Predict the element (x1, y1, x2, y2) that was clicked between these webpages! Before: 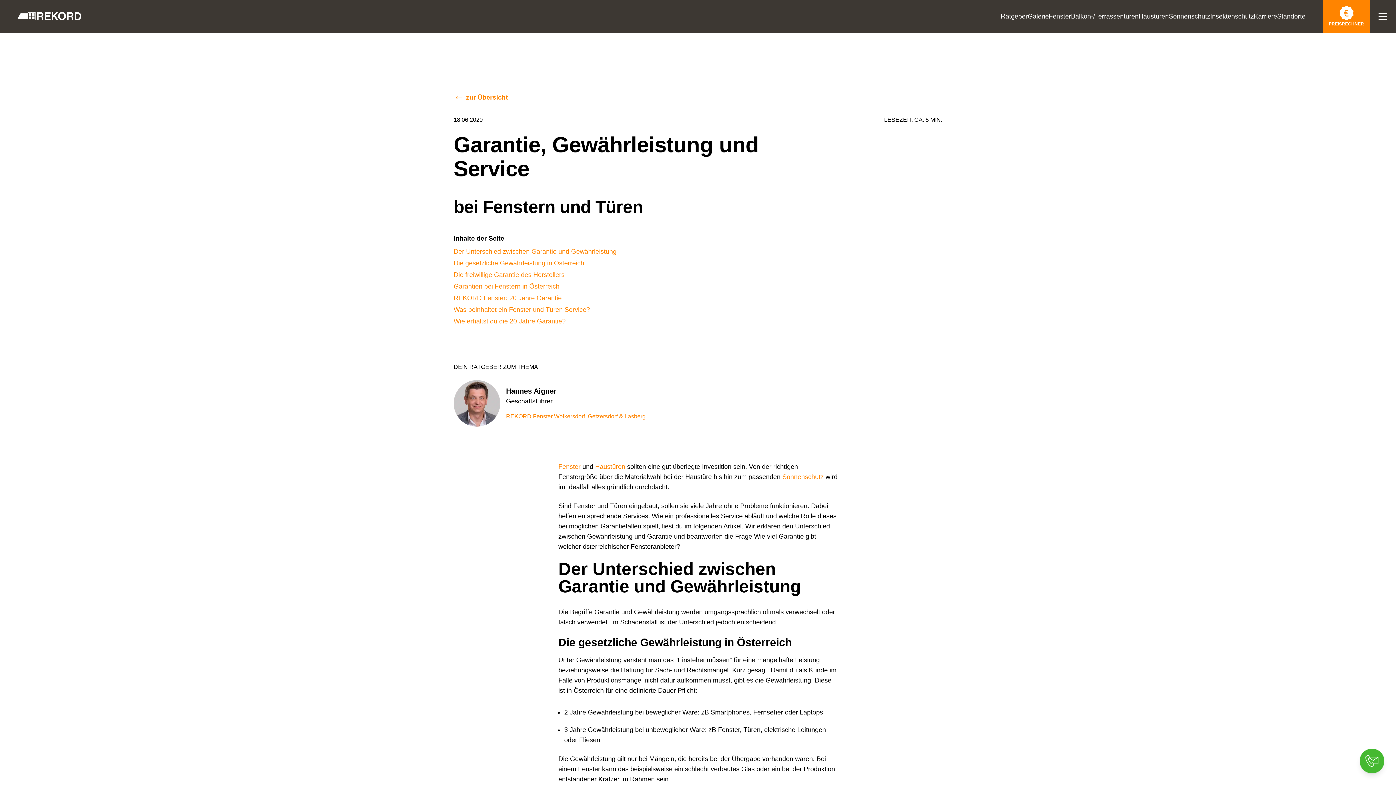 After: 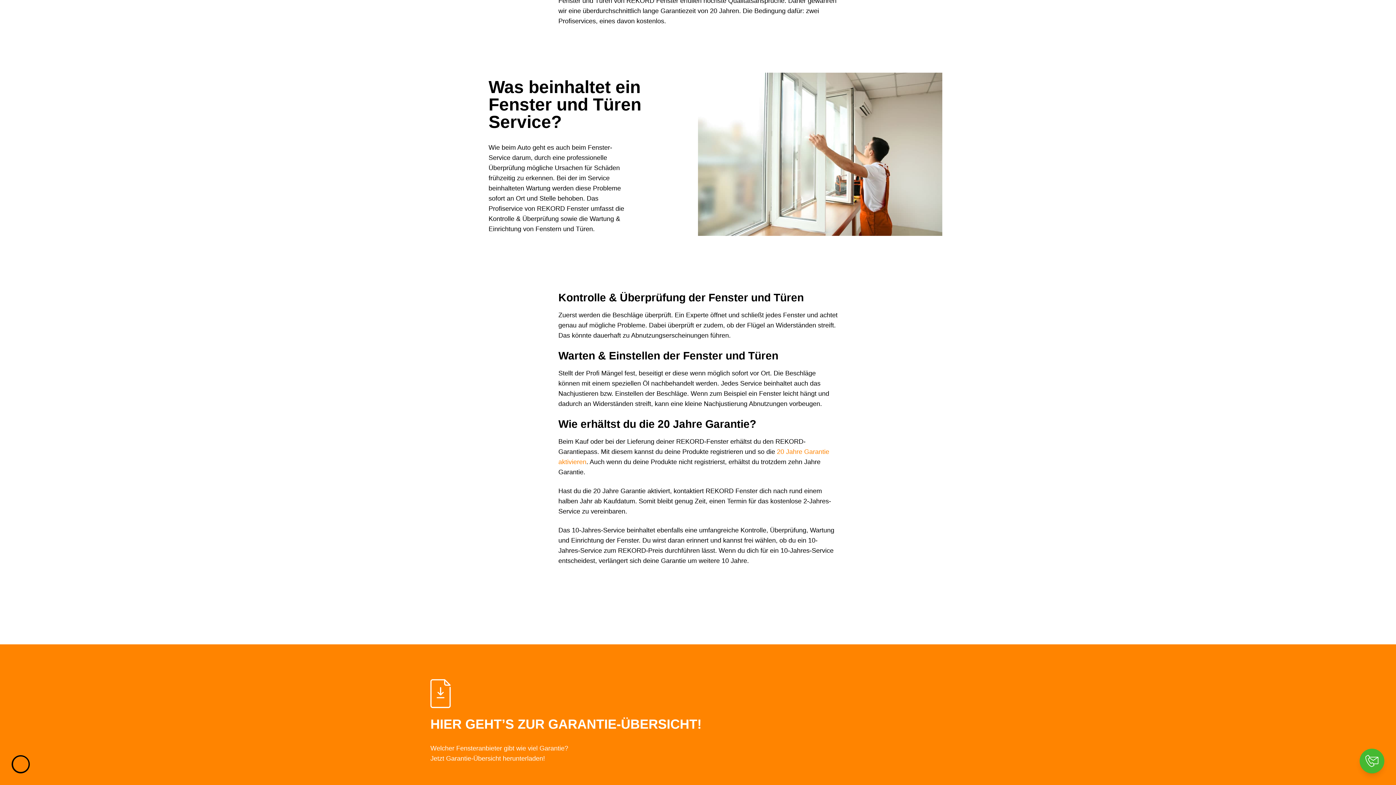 Action: bbox: (453, 306, 590, 313) label: Was beinhaltet ein Fenster und Türen Service?